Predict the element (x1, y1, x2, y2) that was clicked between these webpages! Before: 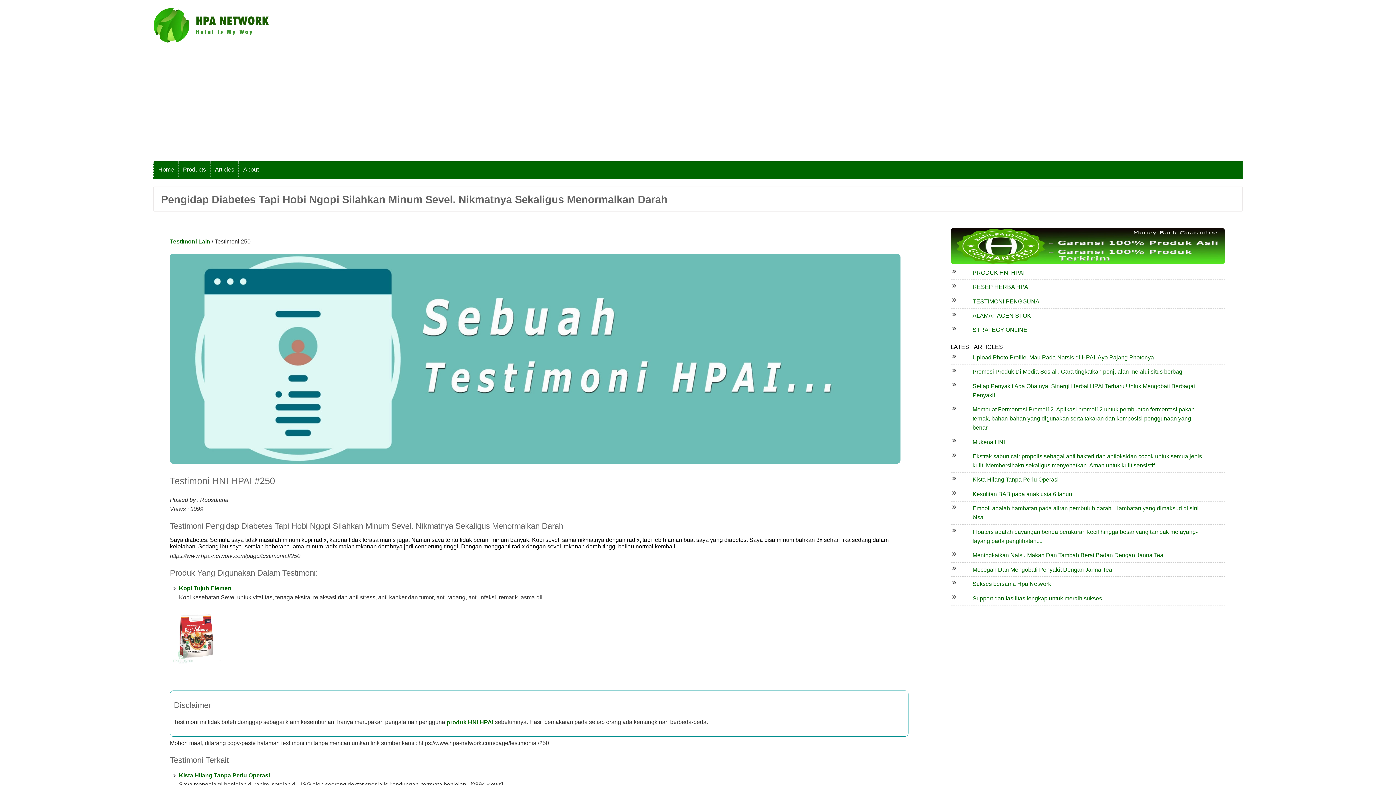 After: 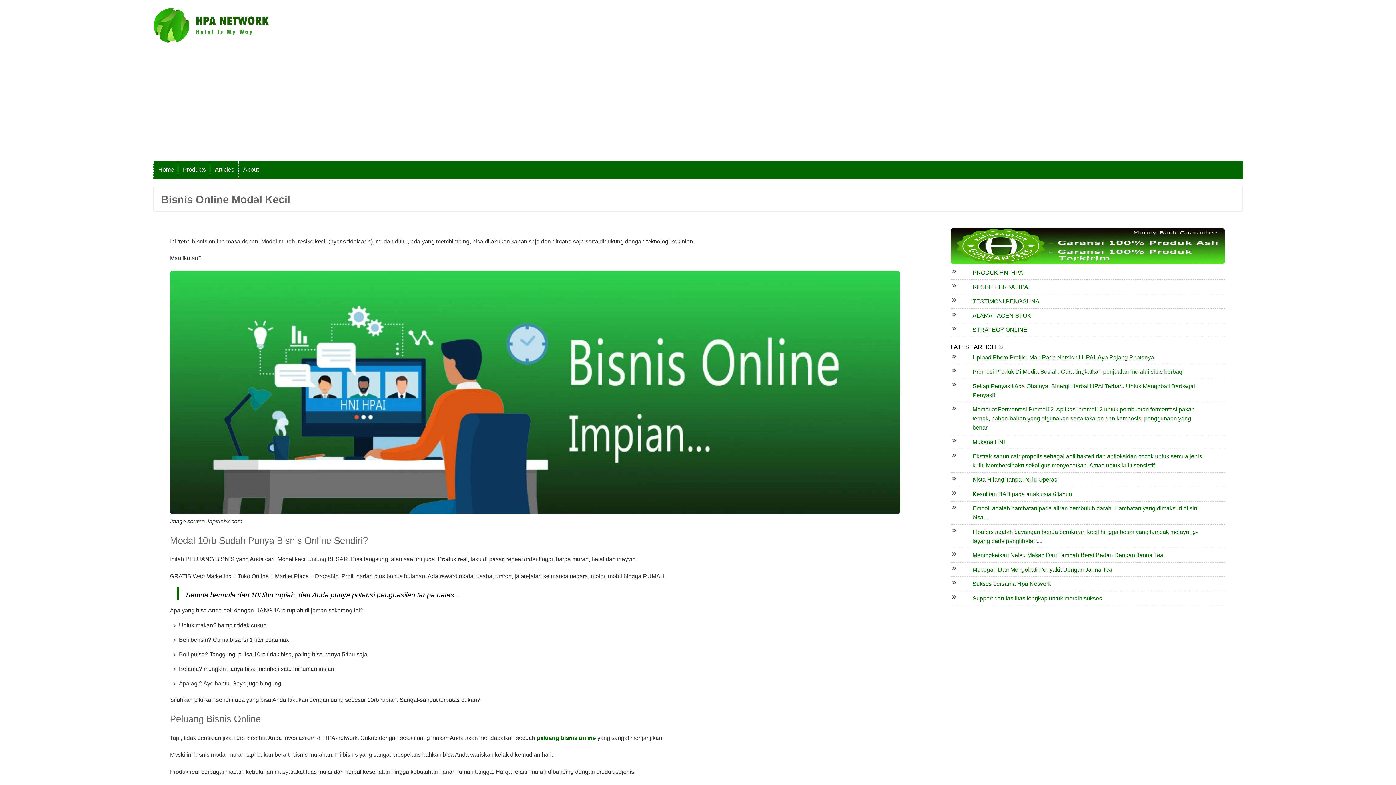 Action: bbox: (153, 161, 178, 178) label: Home